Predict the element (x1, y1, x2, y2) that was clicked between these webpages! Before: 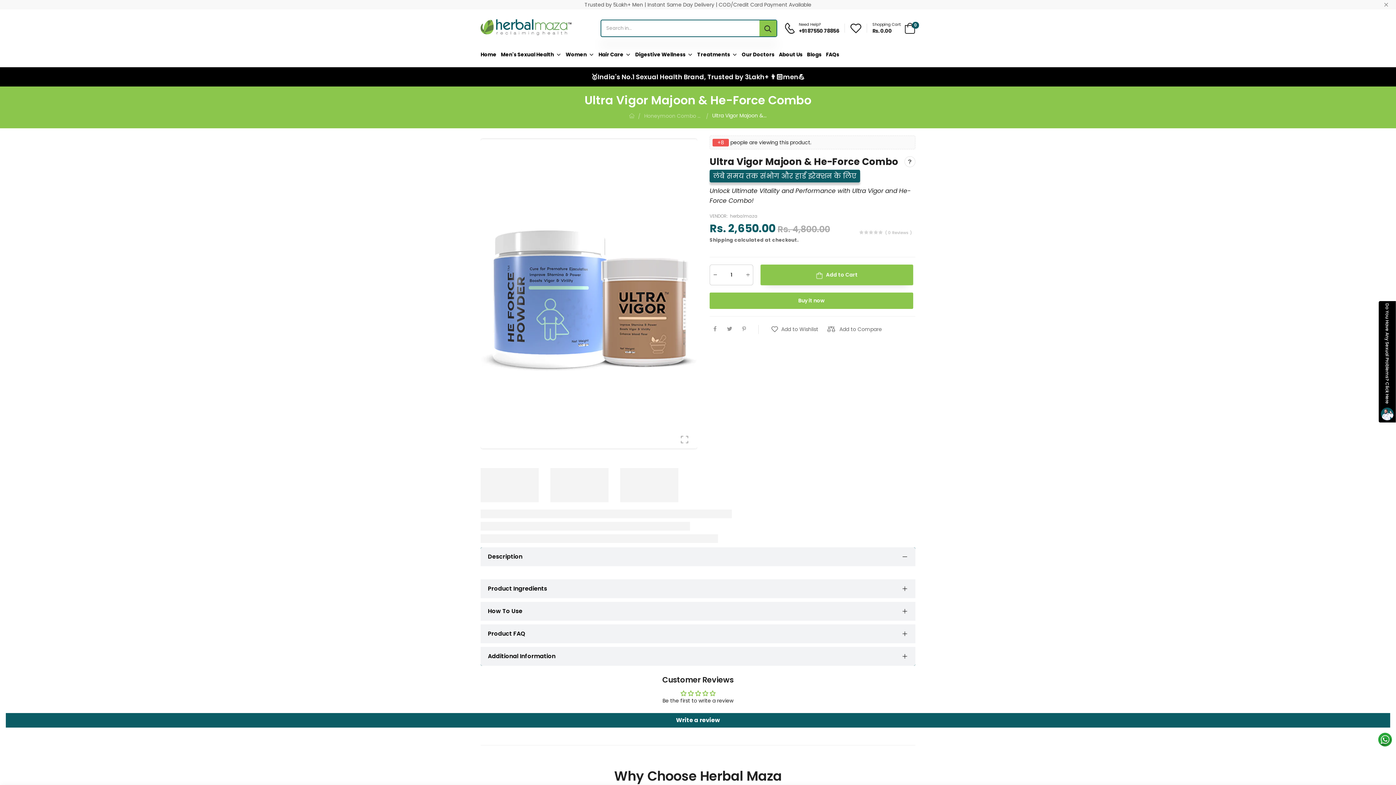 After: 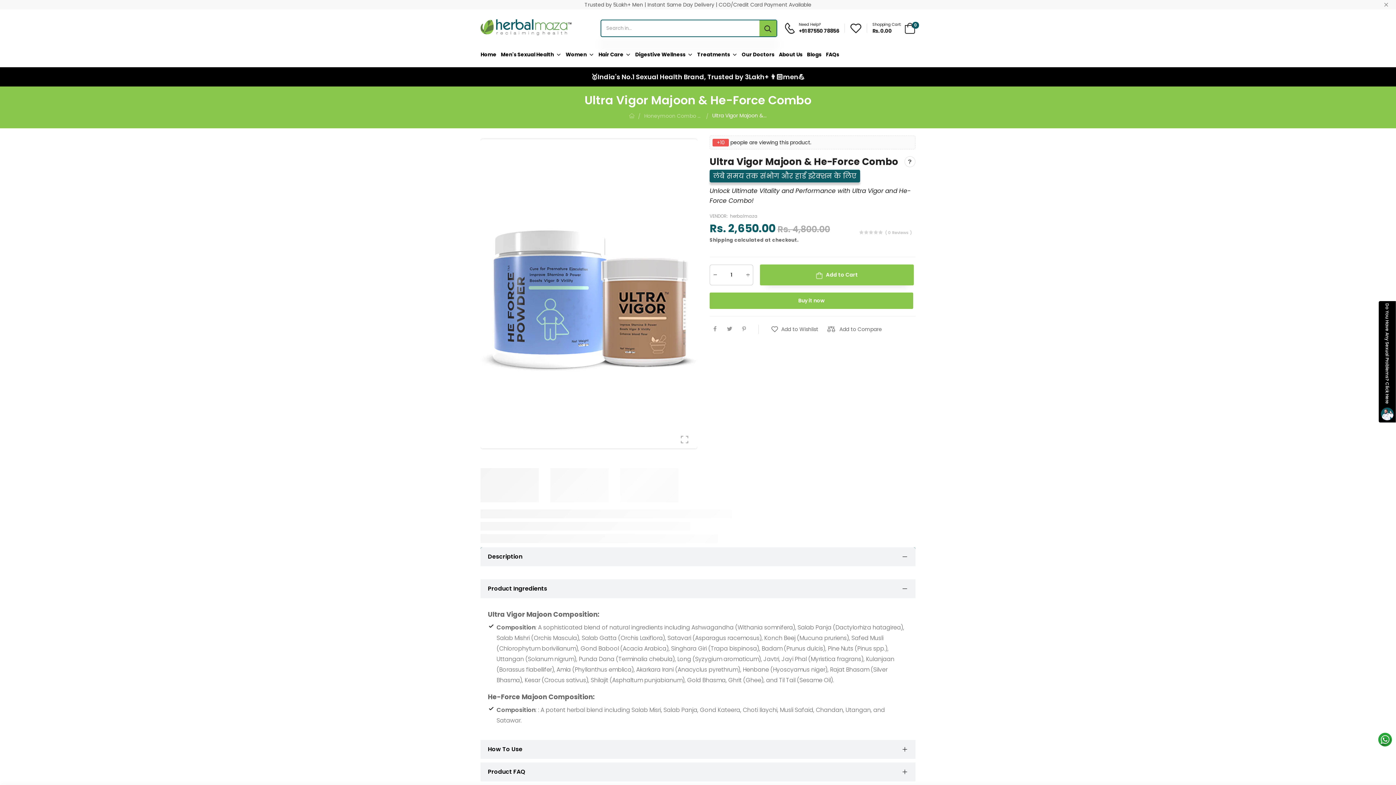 Action: bbox: (480, 579, 915, 598) label: Product Ingredients